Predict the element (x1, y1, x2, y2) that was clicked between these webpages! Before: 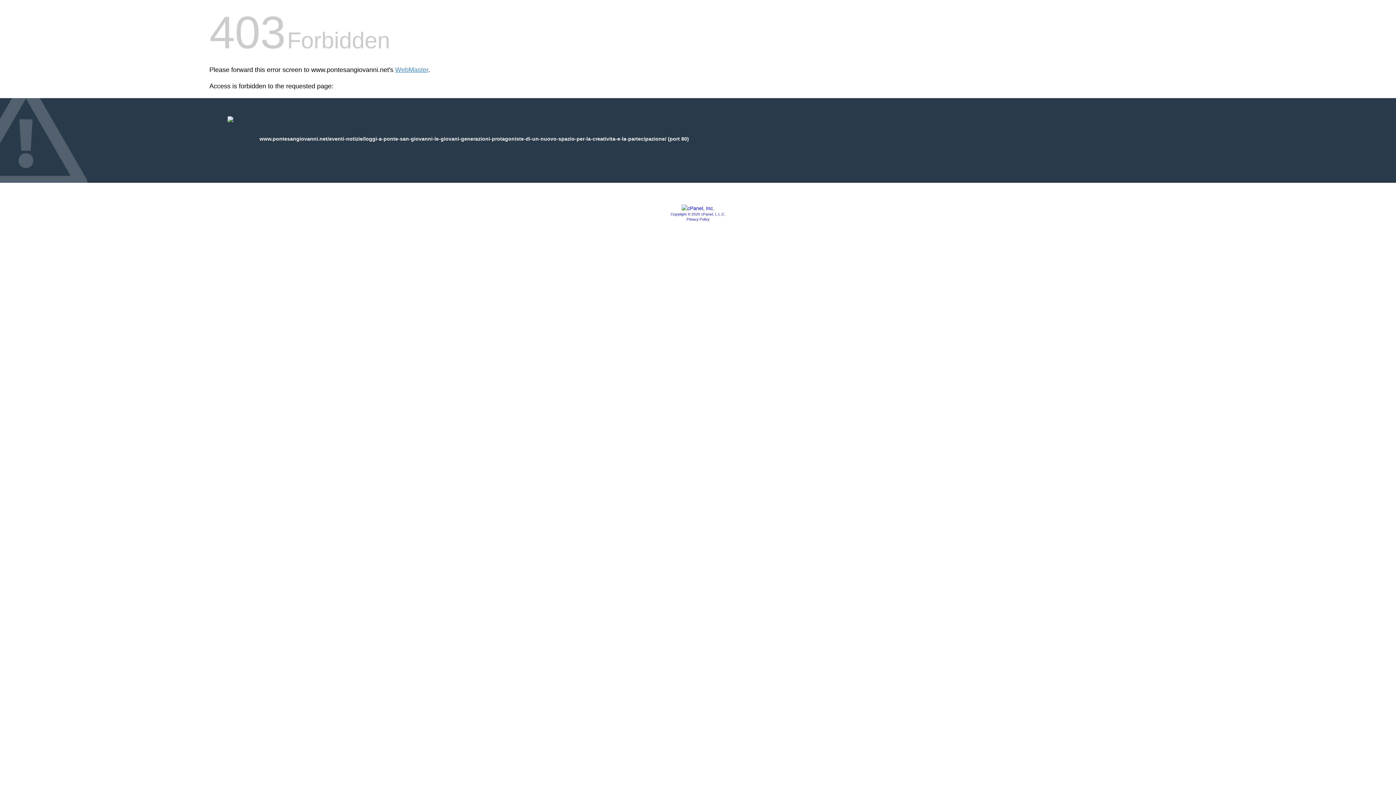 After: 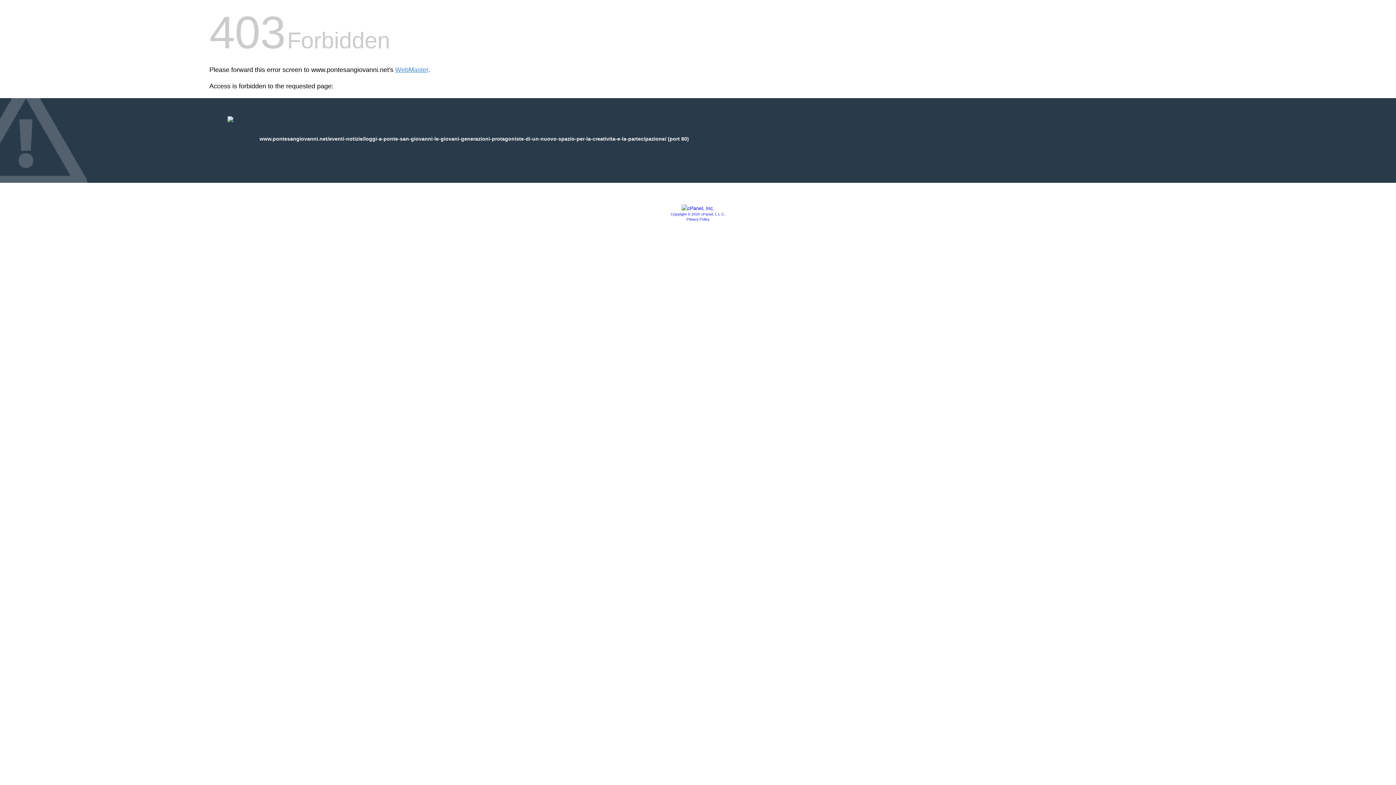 Action: bbox: (686, 217, 709, 221) label: Privacy Policy